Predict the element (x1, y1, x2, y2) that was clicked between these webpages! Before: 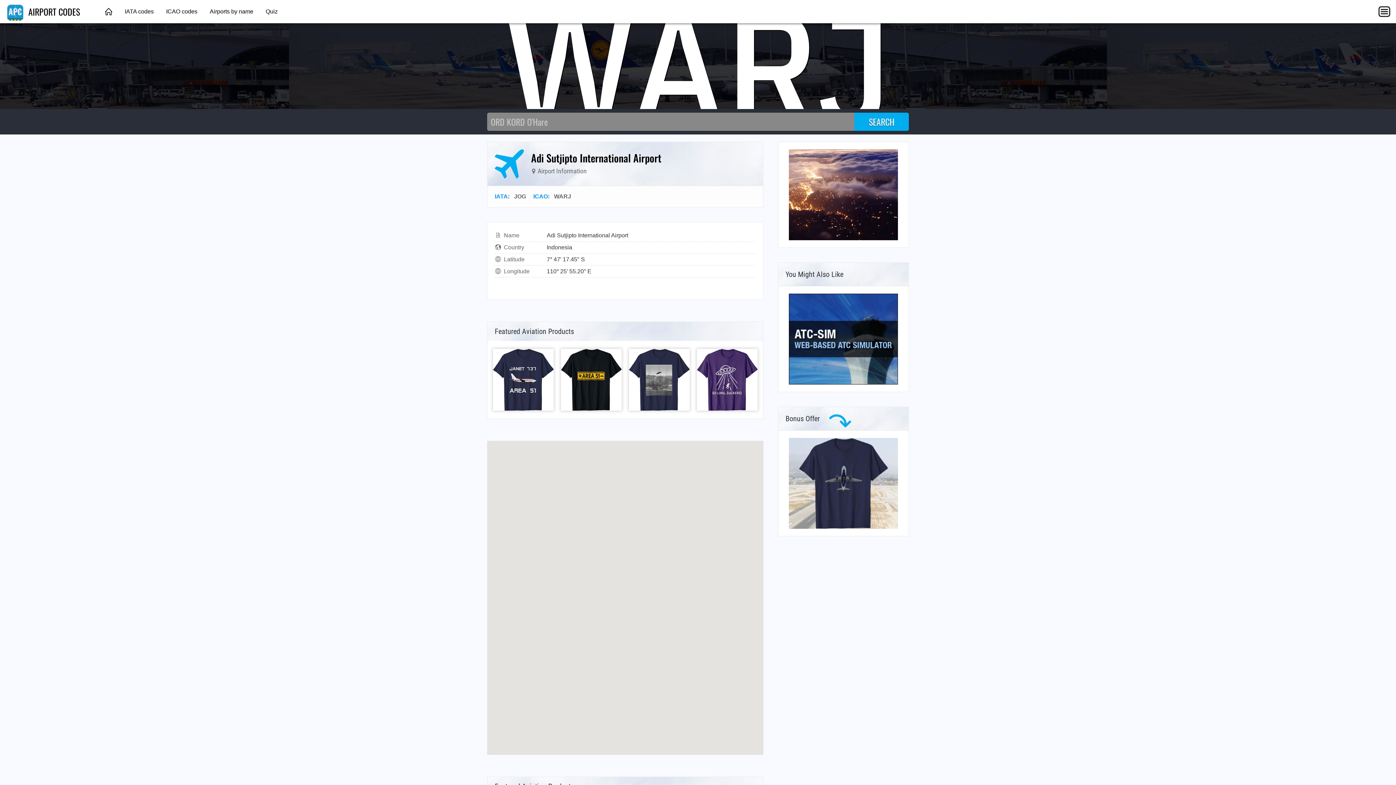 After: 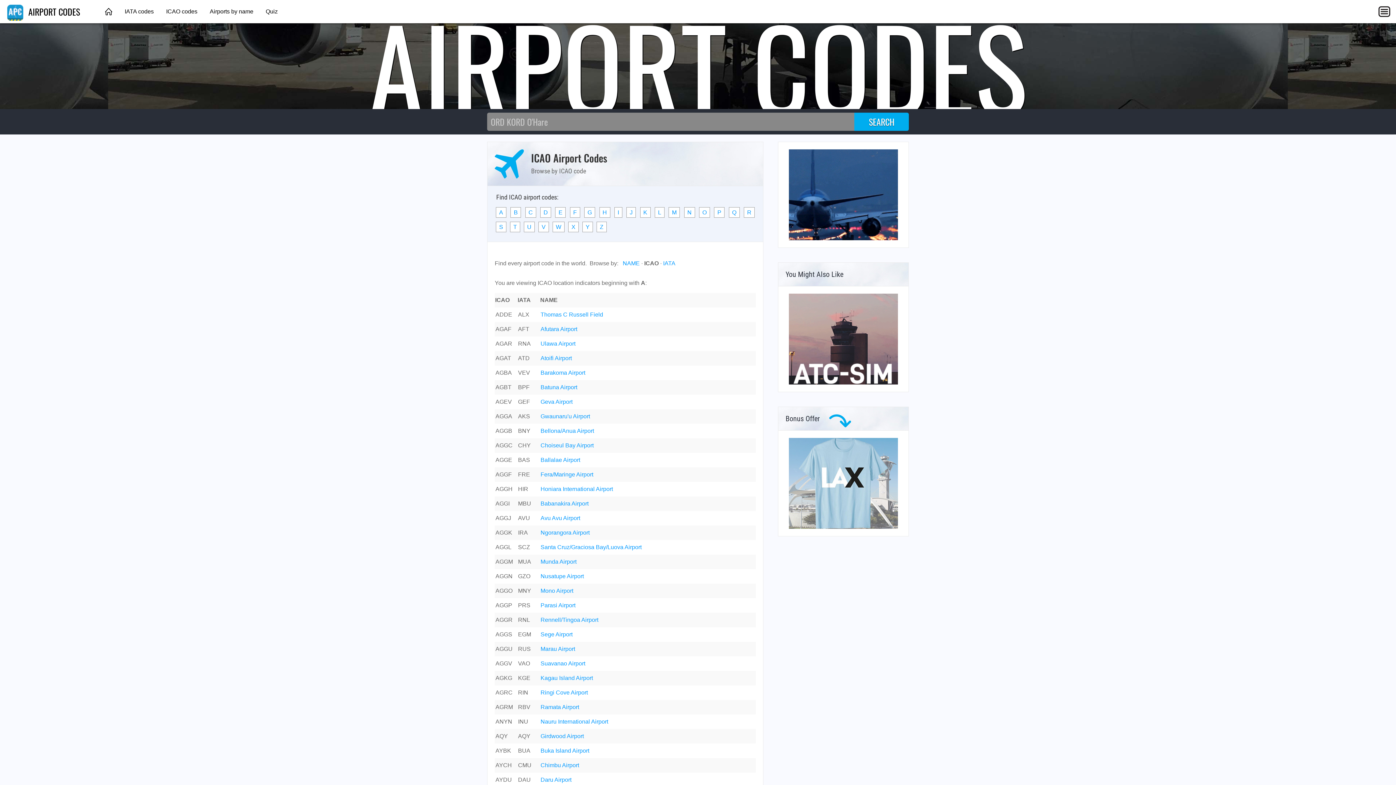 Action: bbox: (160, 0, 202, 23) label: ICAO codes